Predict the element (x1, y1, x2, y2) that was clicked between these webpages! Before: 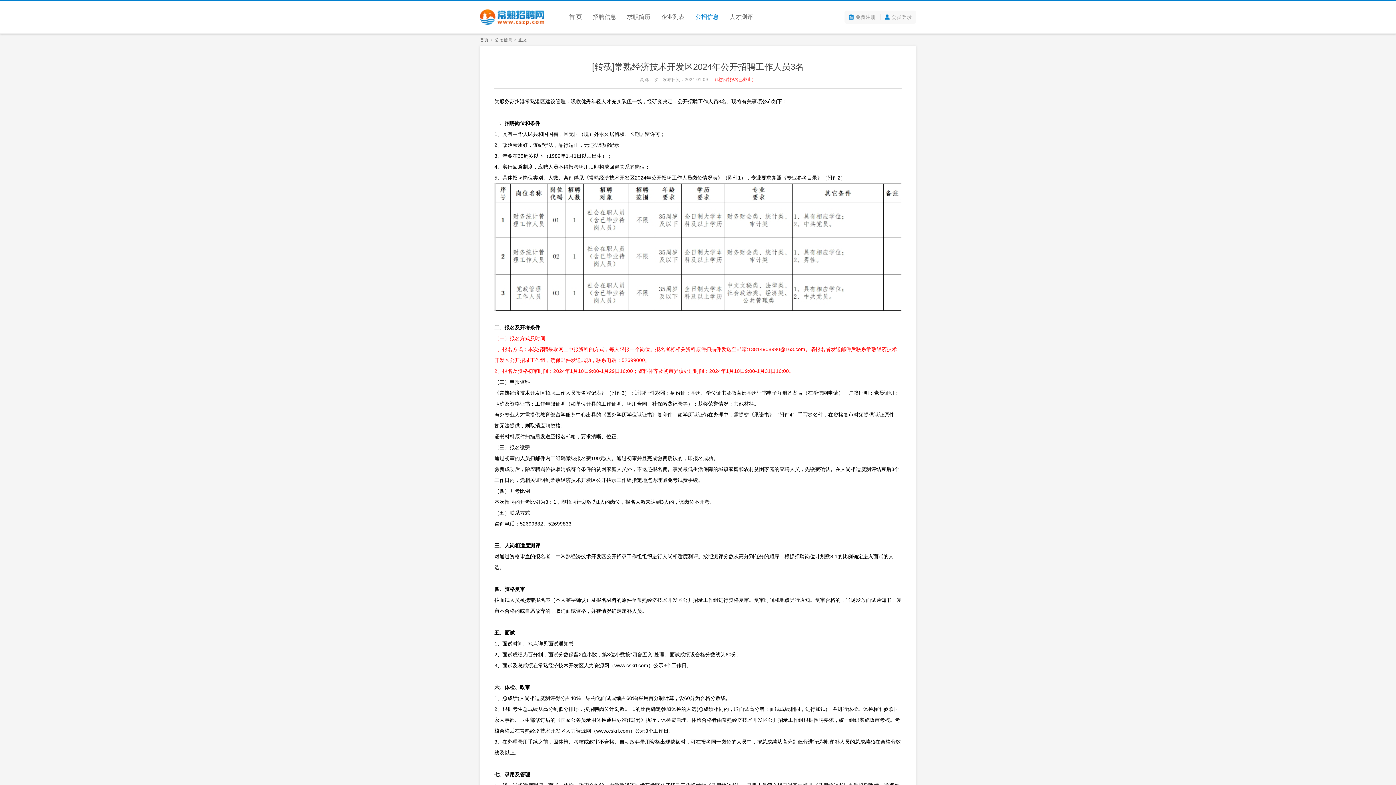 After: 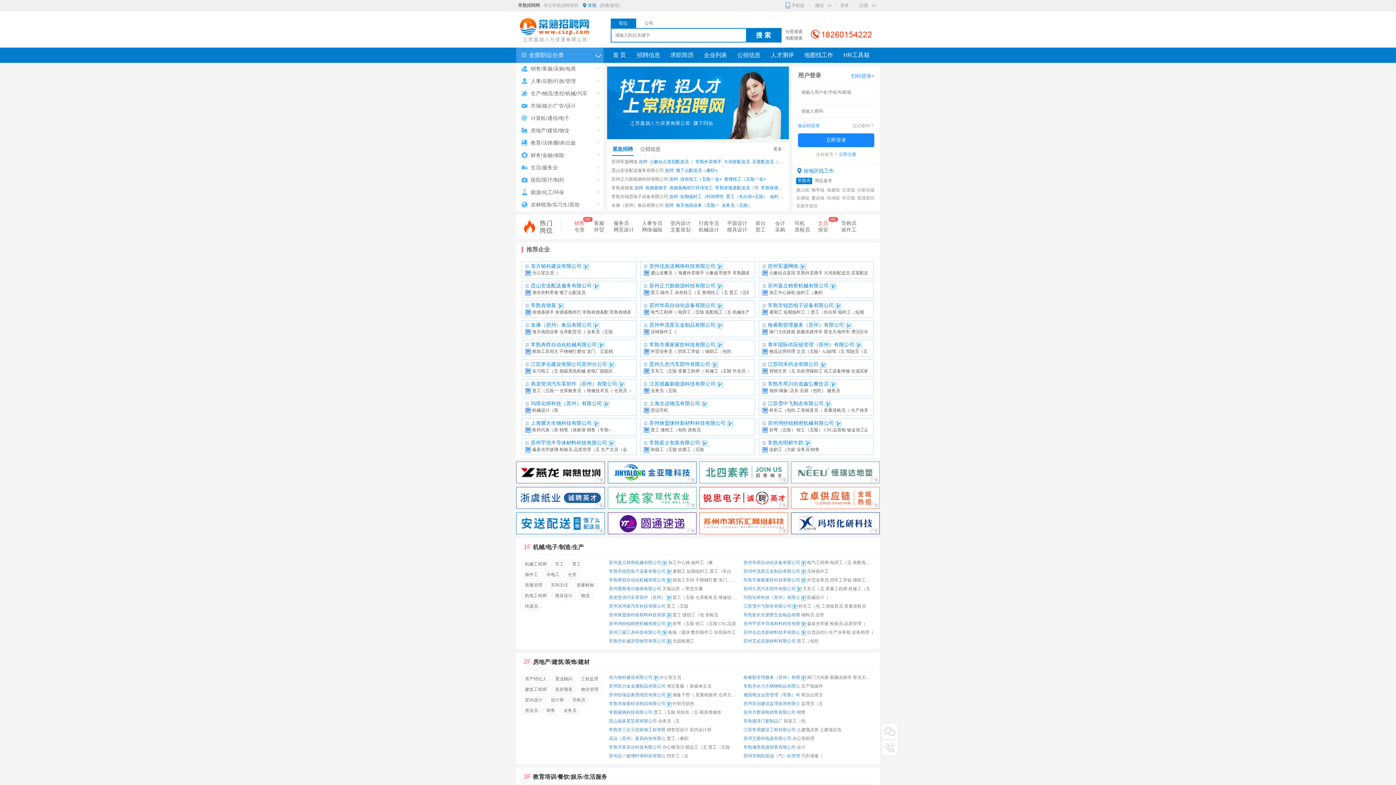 Action: bbox: (480, 37, 488, 42) label: 首页